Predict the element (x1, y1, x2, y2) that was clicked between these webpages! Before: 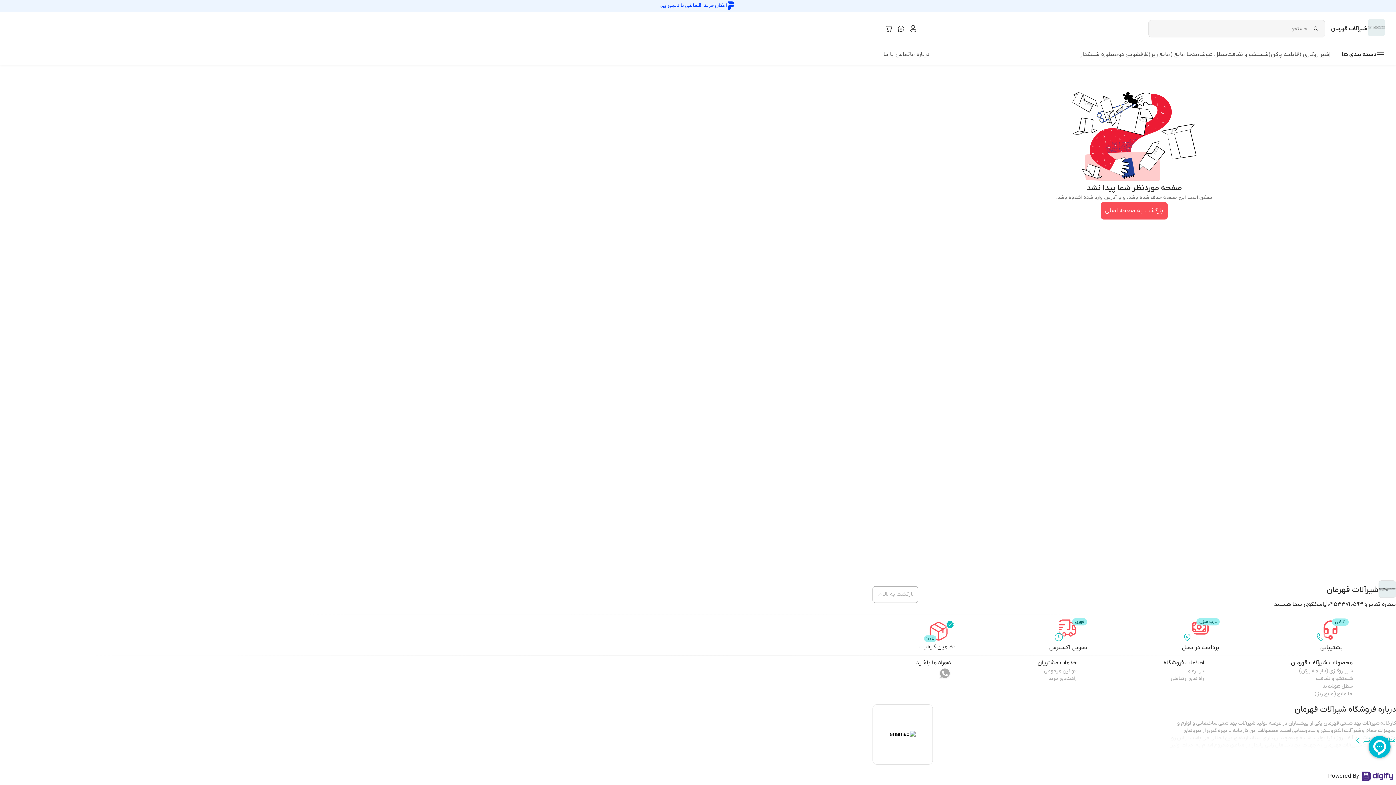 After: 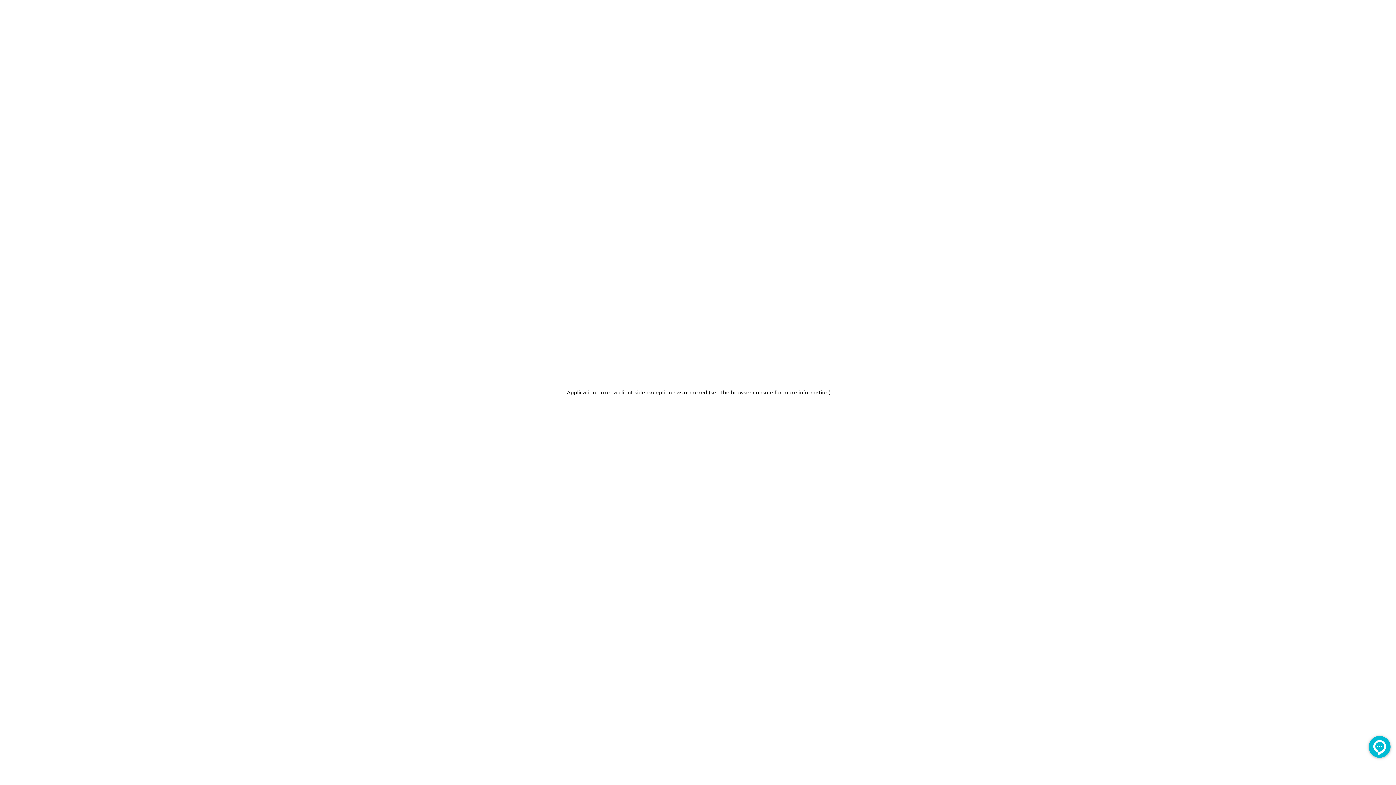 Action: bbox: (1368, 18, 1385, 38)